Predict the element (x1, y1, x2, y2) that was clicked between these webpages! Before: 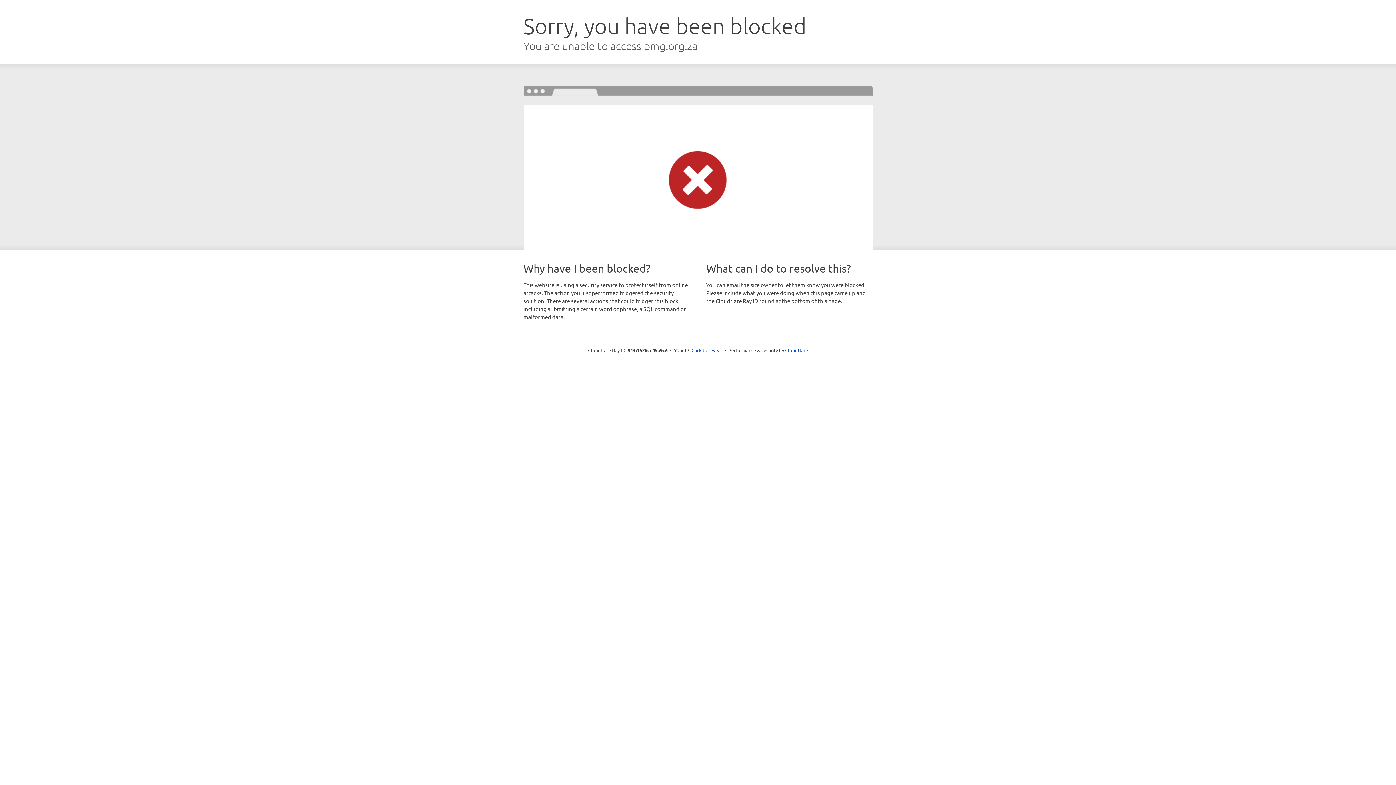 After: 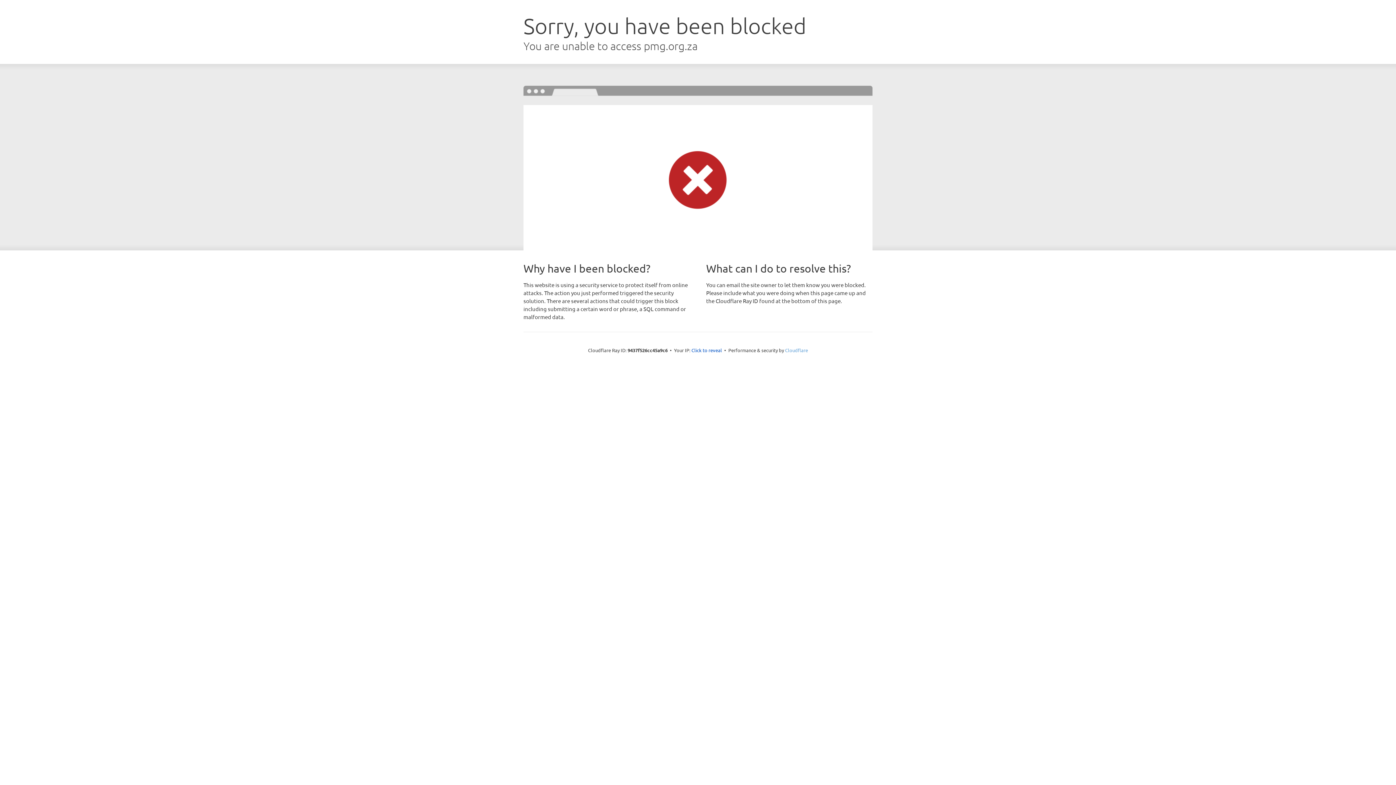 Action: label: Cloudflare bbox: (785, 347, 808, 353)